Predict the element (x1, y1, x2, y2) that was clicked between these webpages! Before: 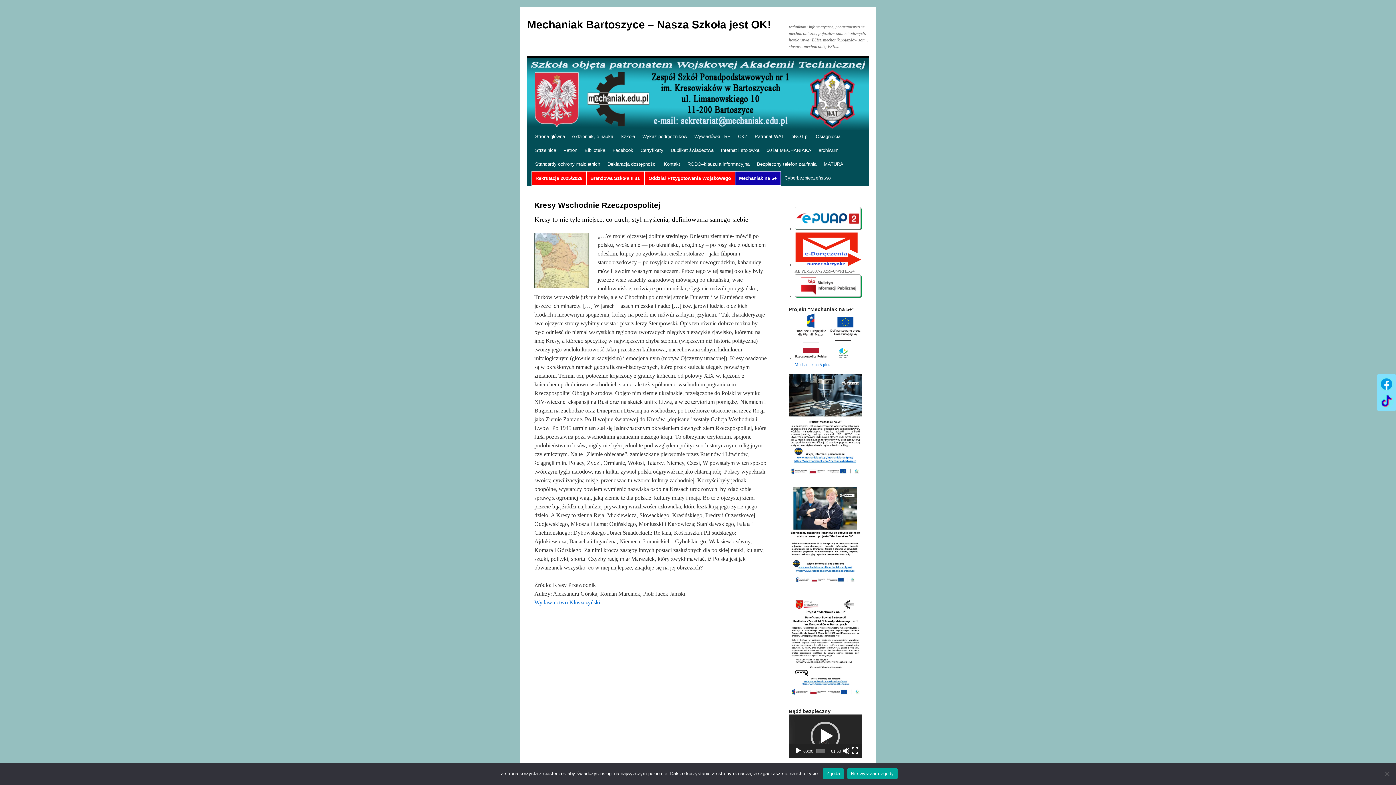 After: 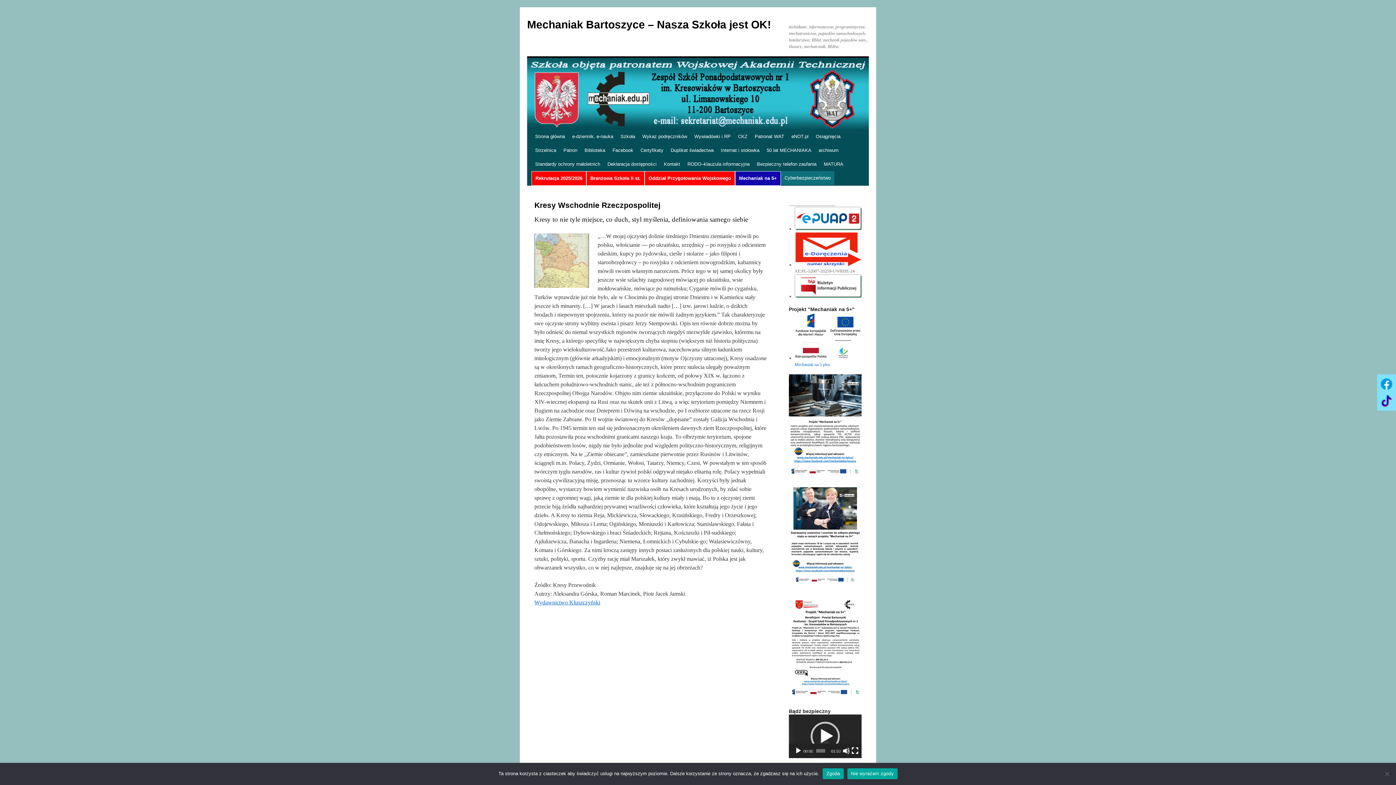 Action: bbox: (781, 171, 834, 185) label: Cyberbezpieczeństwo